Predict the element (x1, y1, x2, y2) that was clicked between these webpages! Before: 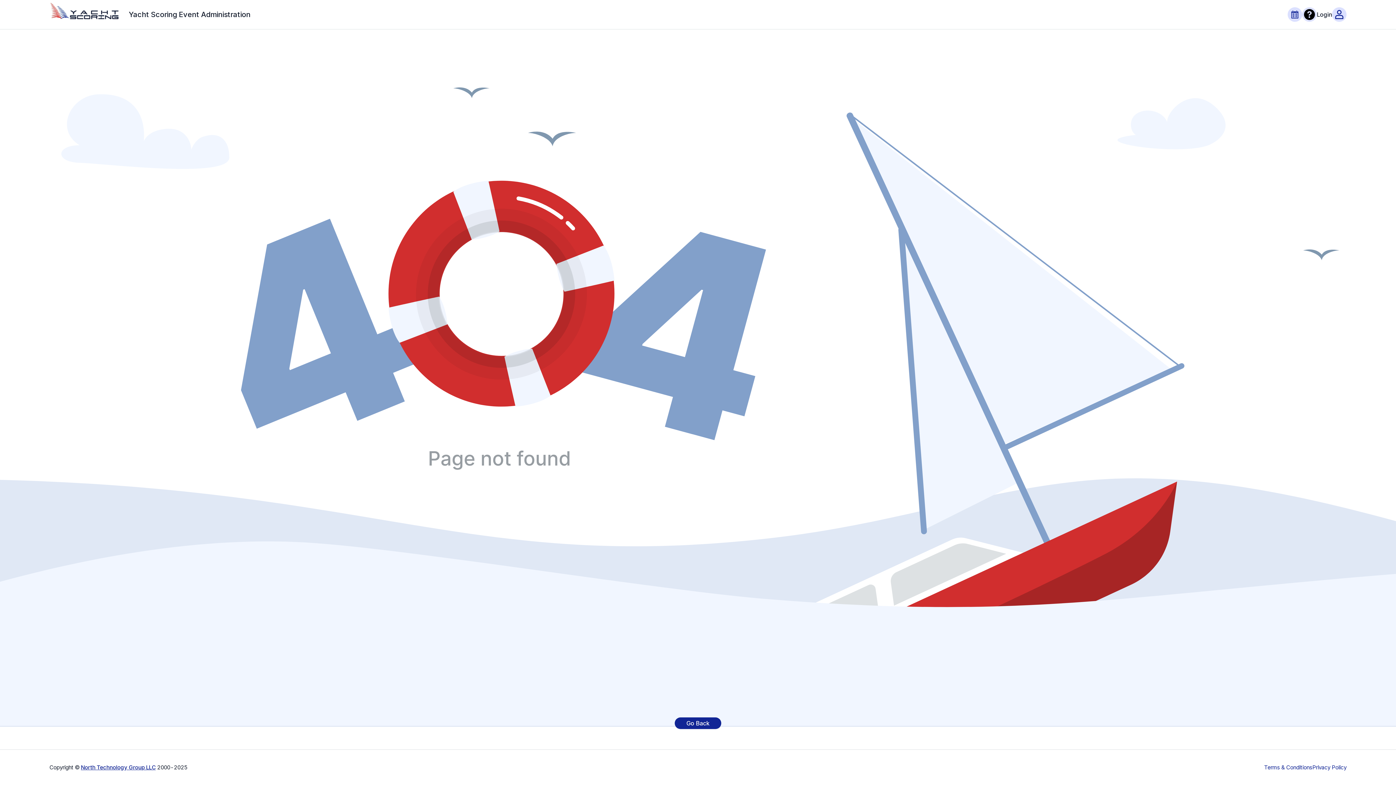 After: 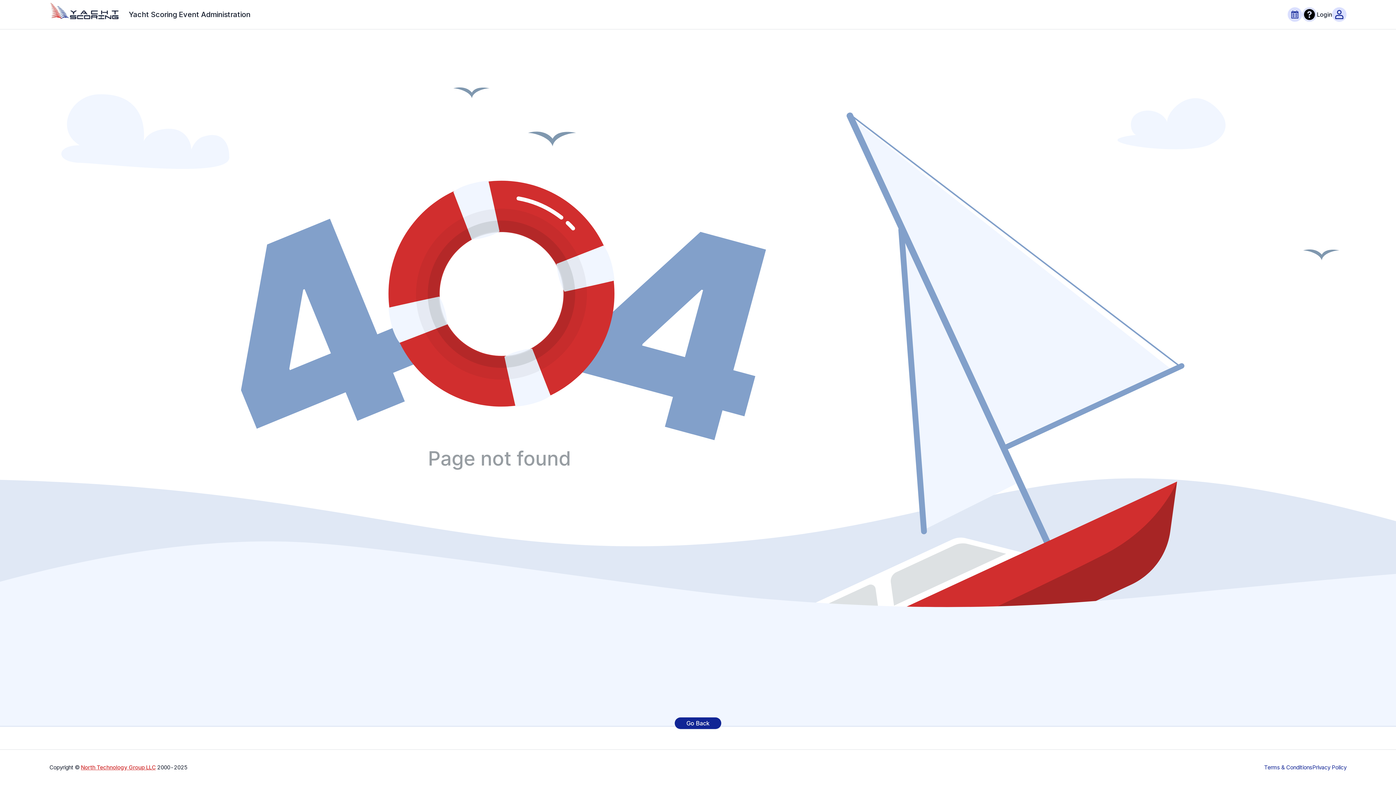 Action: bbox: (80, 764, 155, 771) label: North Technology Group LLC